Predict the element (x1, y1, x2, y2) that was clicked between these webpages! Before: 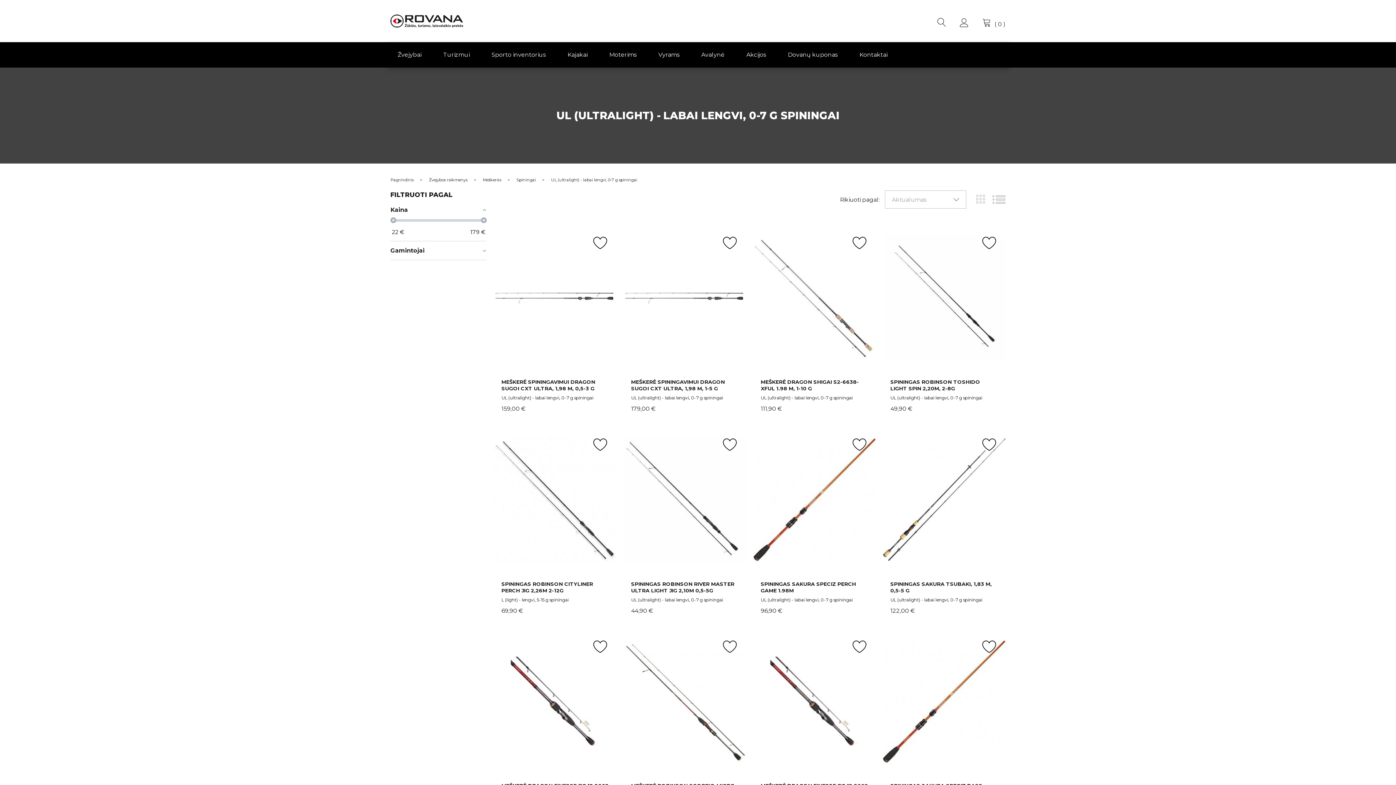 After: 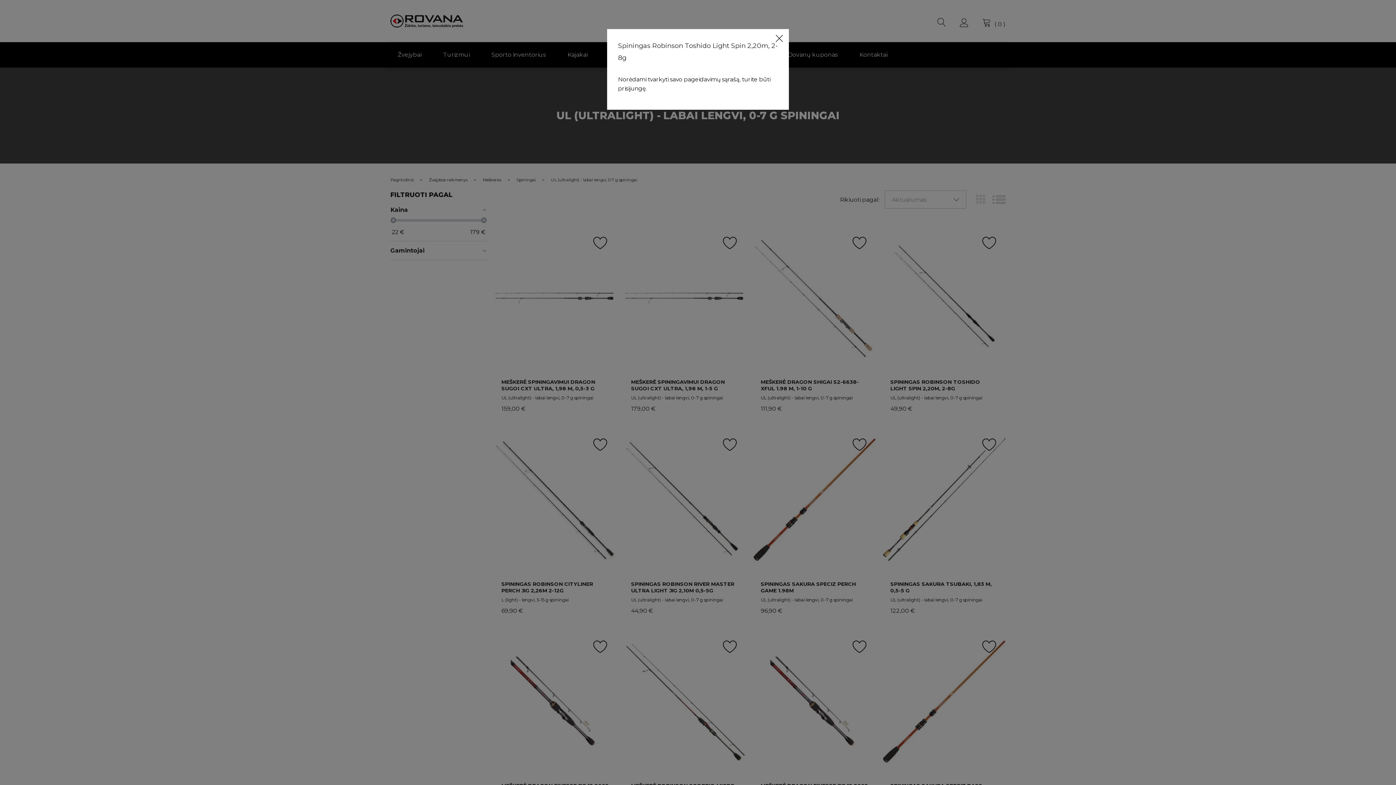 Action: bbox: (982, 235, 997, 250)